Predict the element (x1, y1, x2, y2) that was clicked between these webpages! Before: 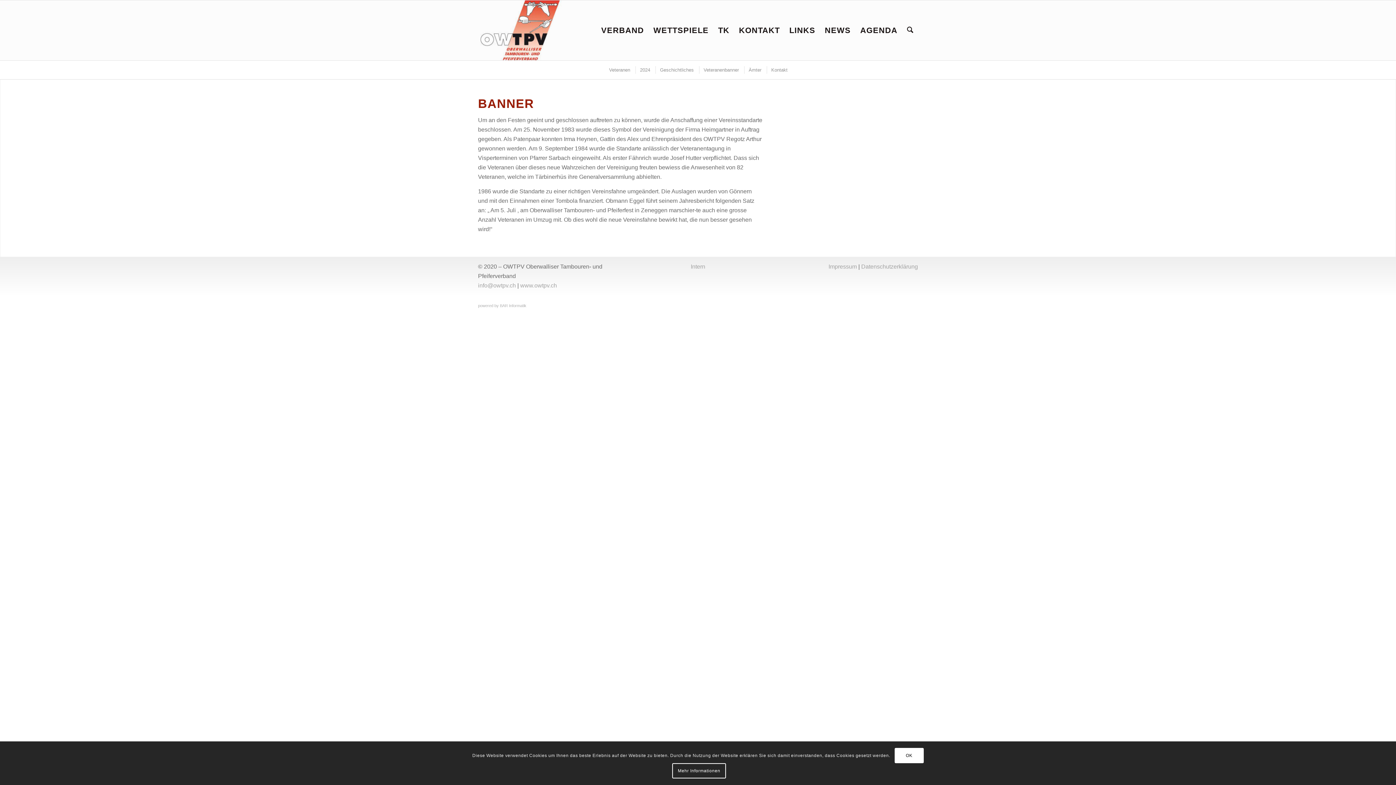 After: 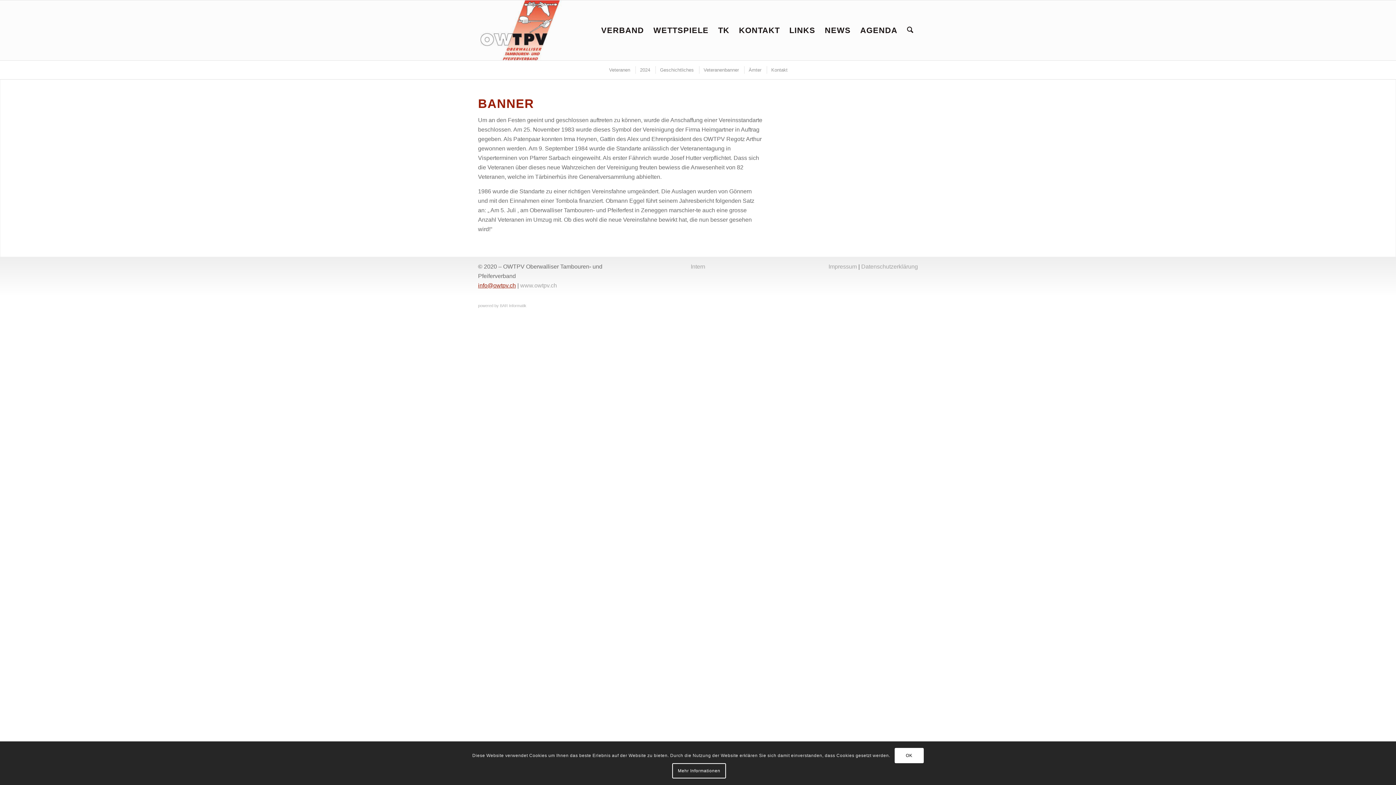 Action: label: info@owtpv.ch bbox: (478, 282, 516, 288)